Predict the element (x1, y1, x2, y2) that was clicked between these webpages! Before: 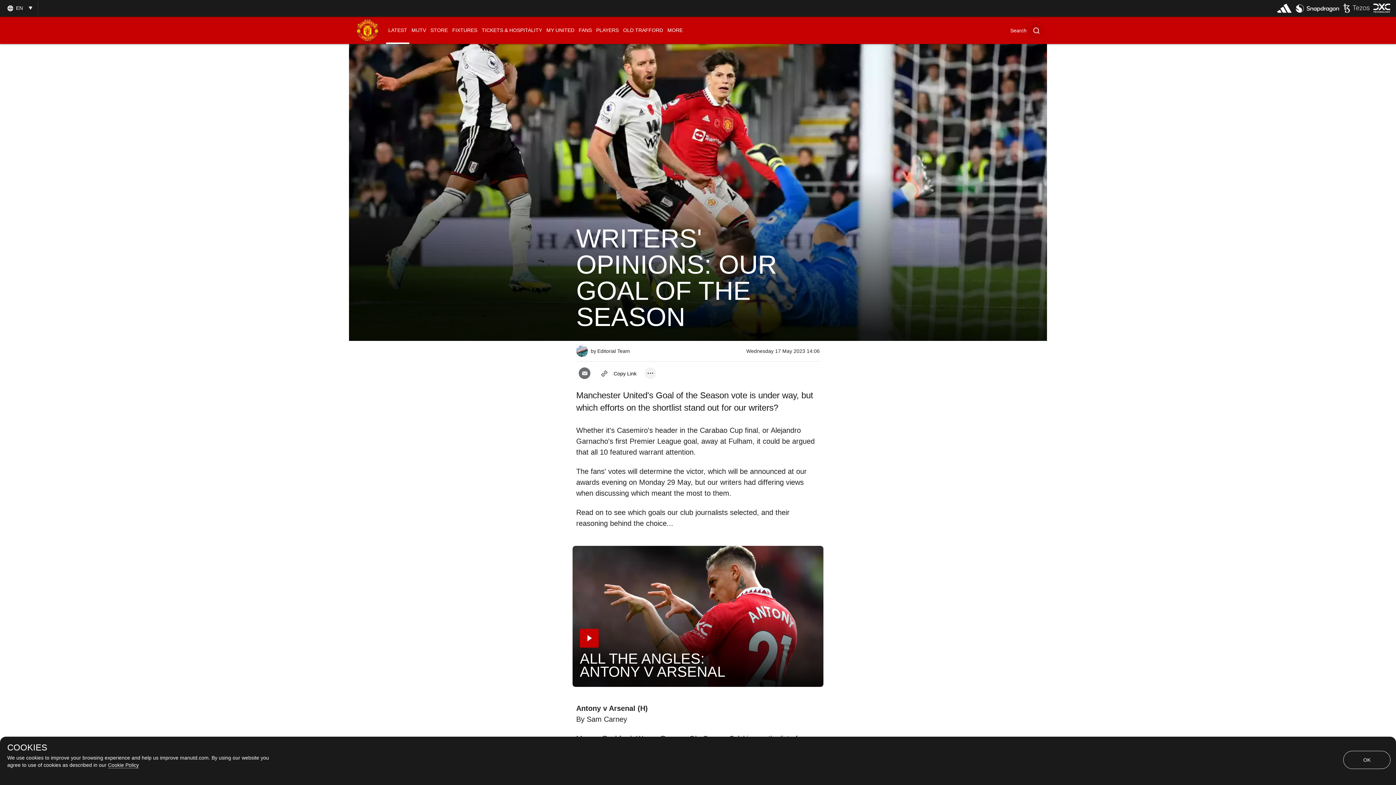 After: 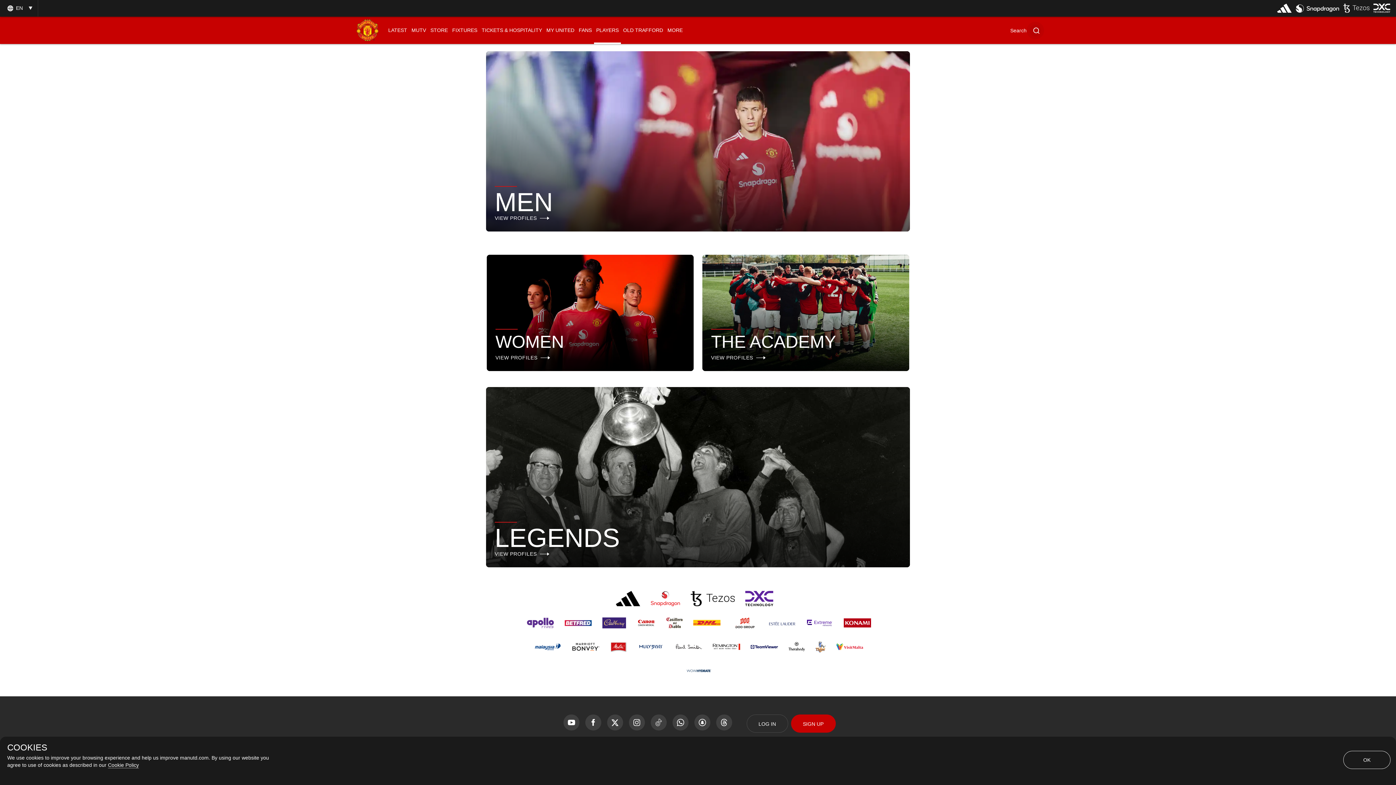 Action: label: PLAYERS bbox: (594, 16, 621, 44)